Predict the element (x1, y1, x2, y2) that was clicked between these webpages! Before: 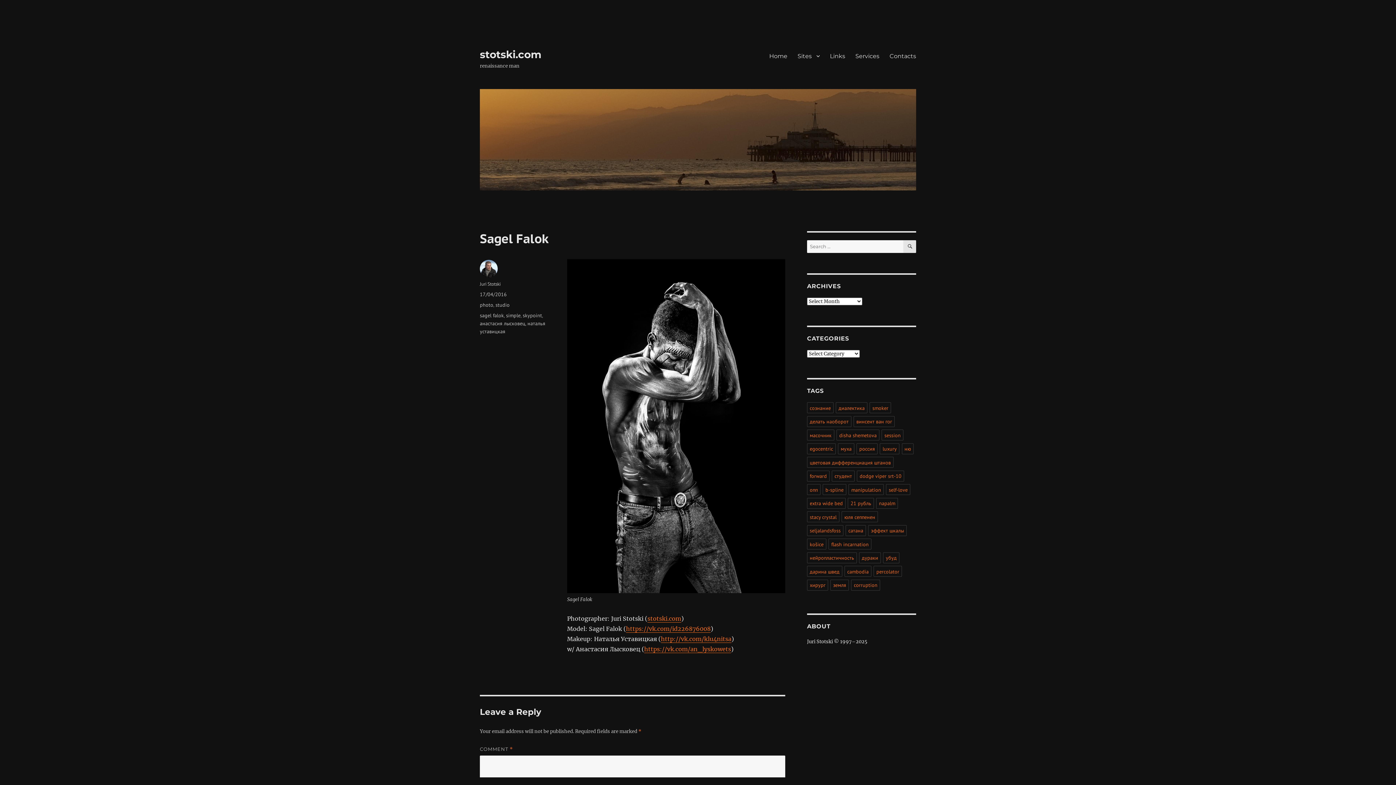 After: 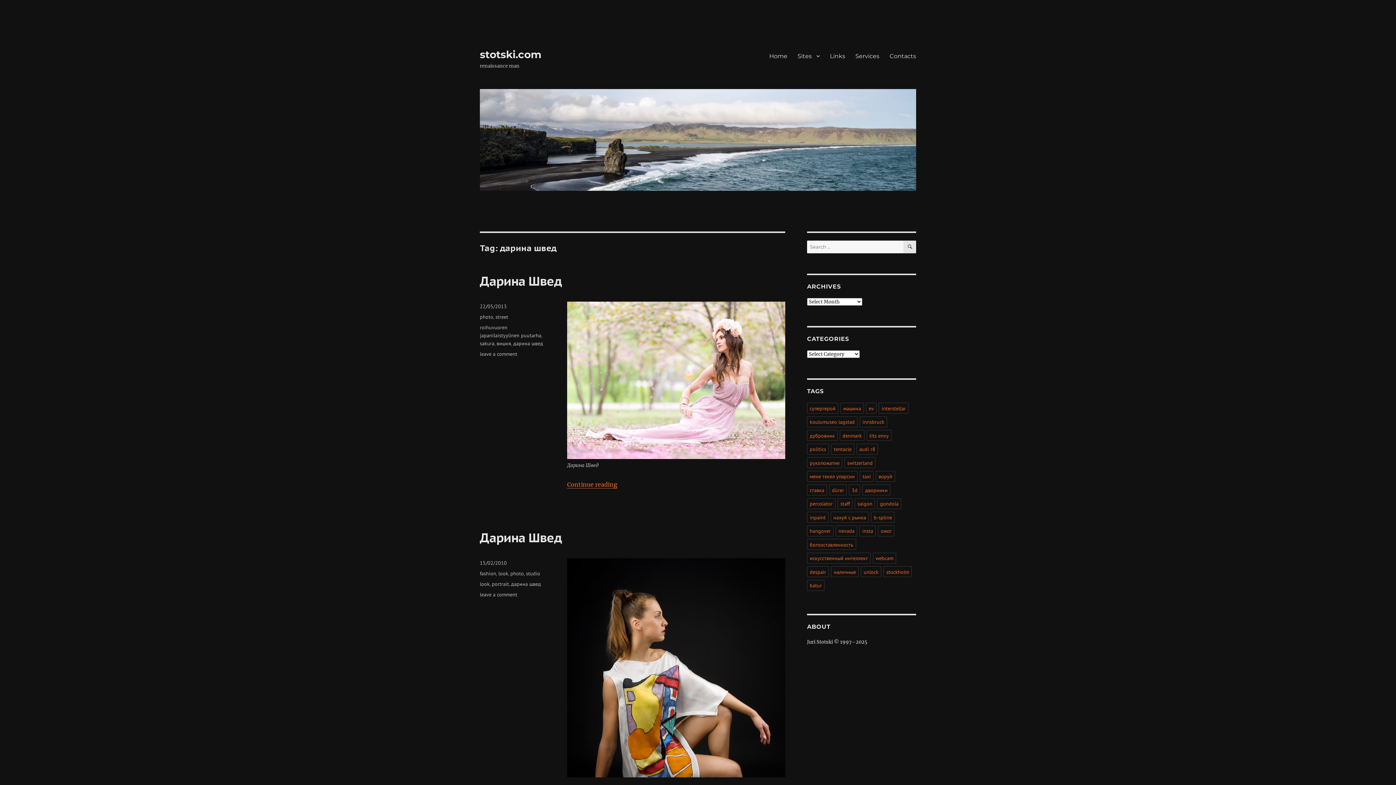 Action: label: дарина швед bbox: (807, 566, 842, 577)